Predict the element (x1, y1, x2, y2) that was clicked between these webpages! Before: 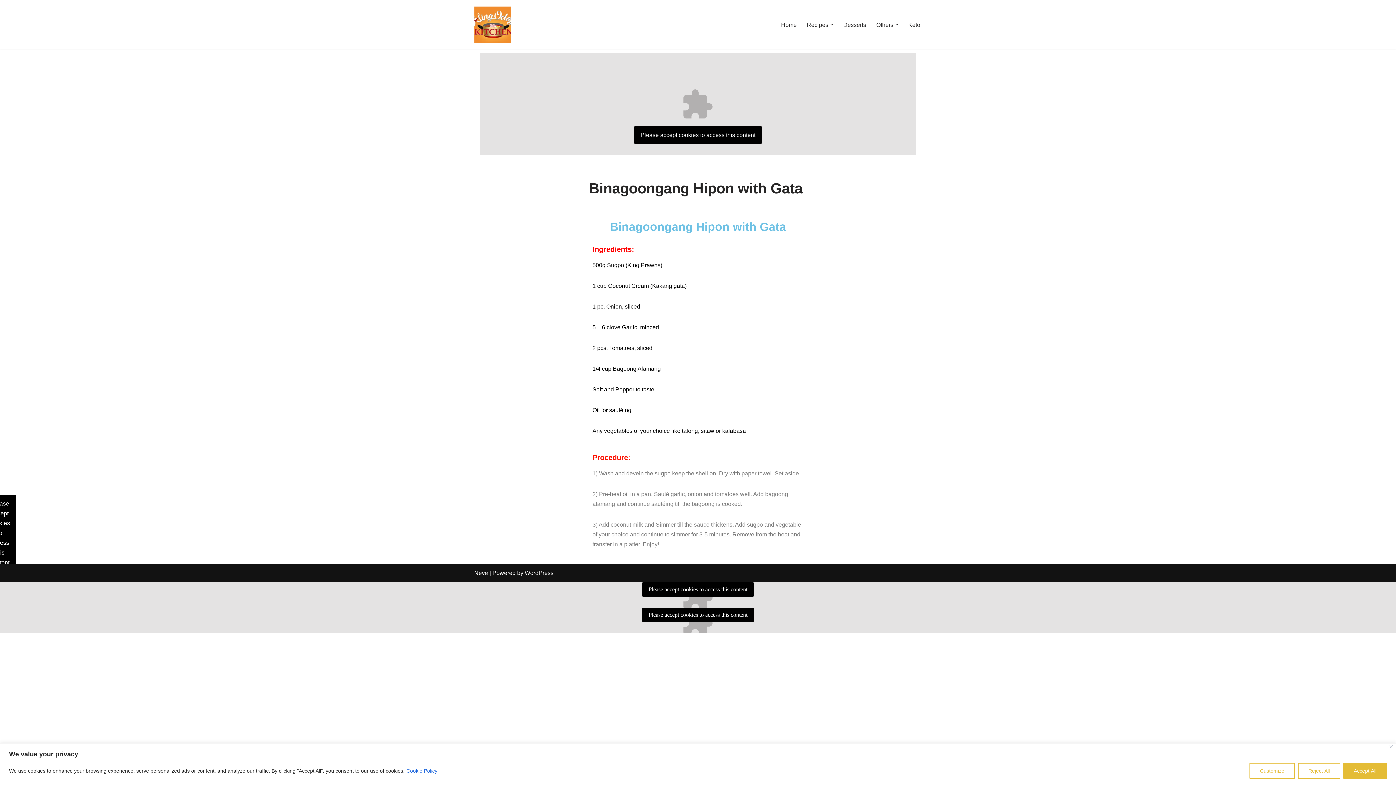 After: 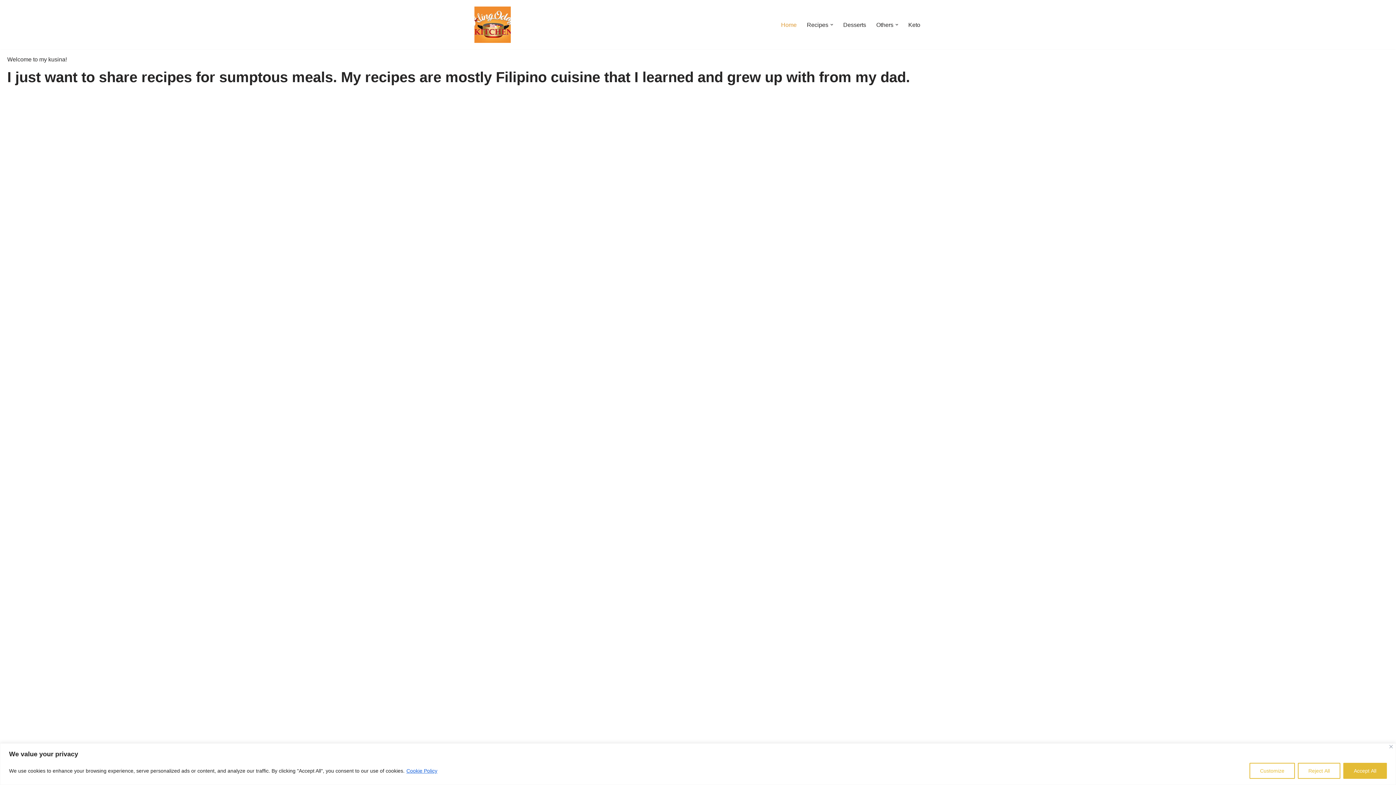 Action: bbox: (474, 6, 510, 42) label: Aling Odays Kitchen Learning how to Cook